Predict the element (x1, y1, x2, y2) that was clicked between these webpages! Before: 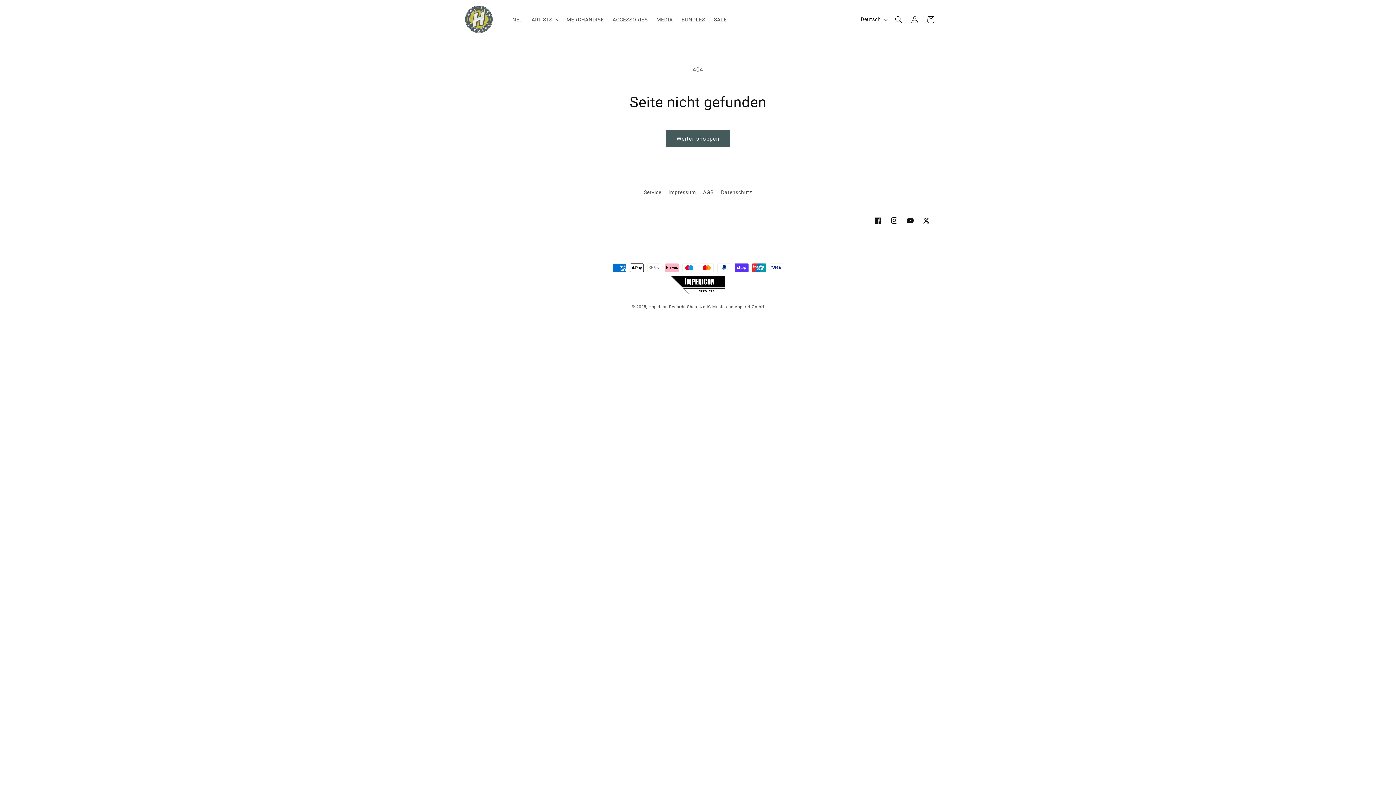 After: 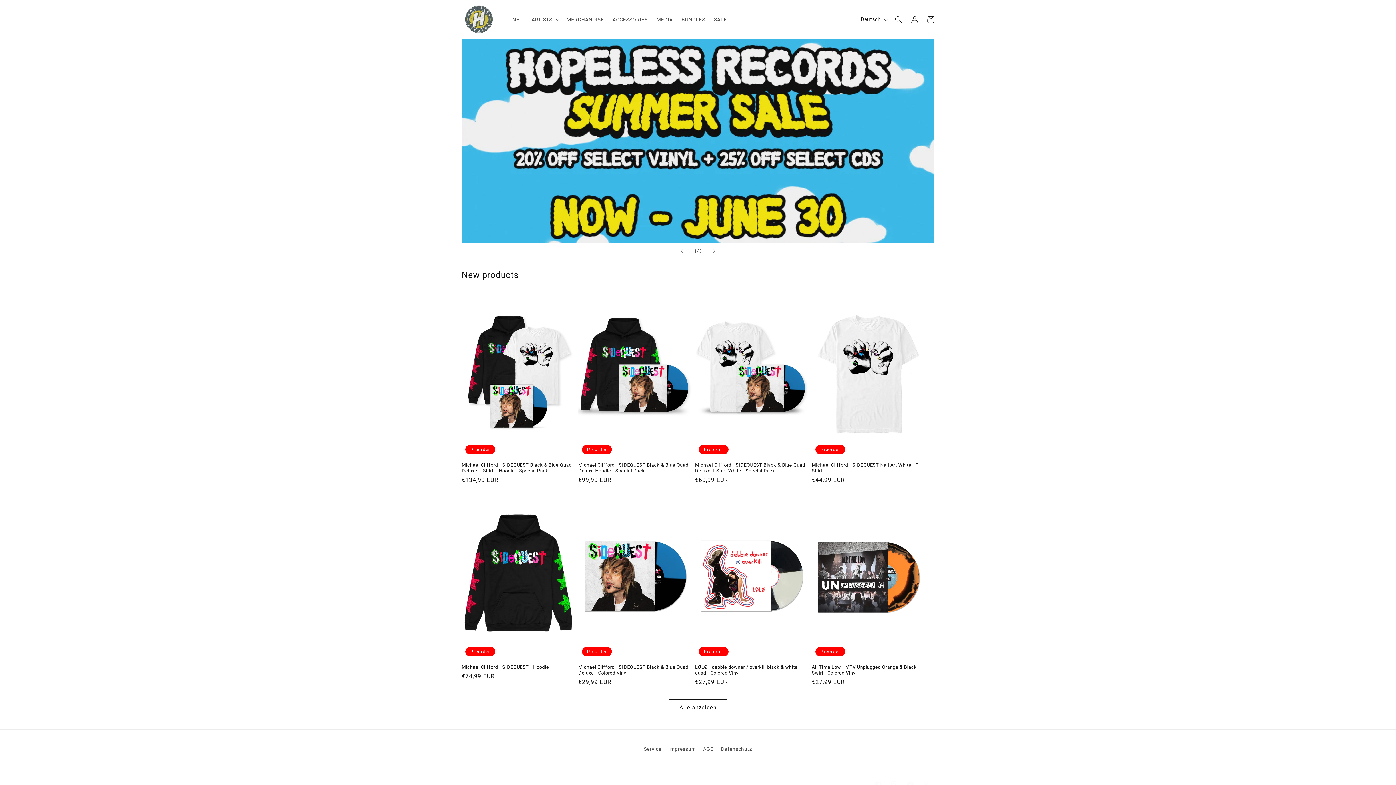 Action: label: Hopeless Records Shop bbox: (648, 304, 697, 309)